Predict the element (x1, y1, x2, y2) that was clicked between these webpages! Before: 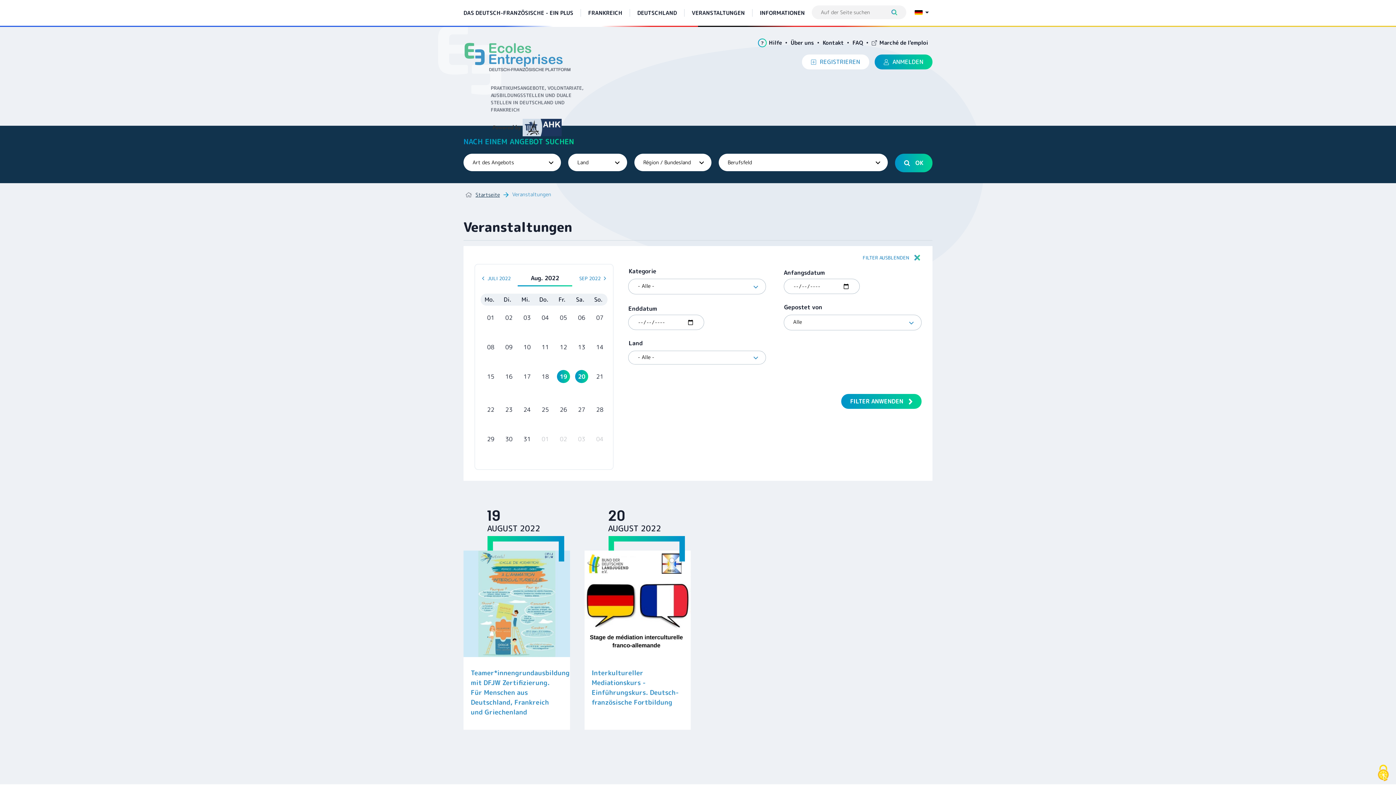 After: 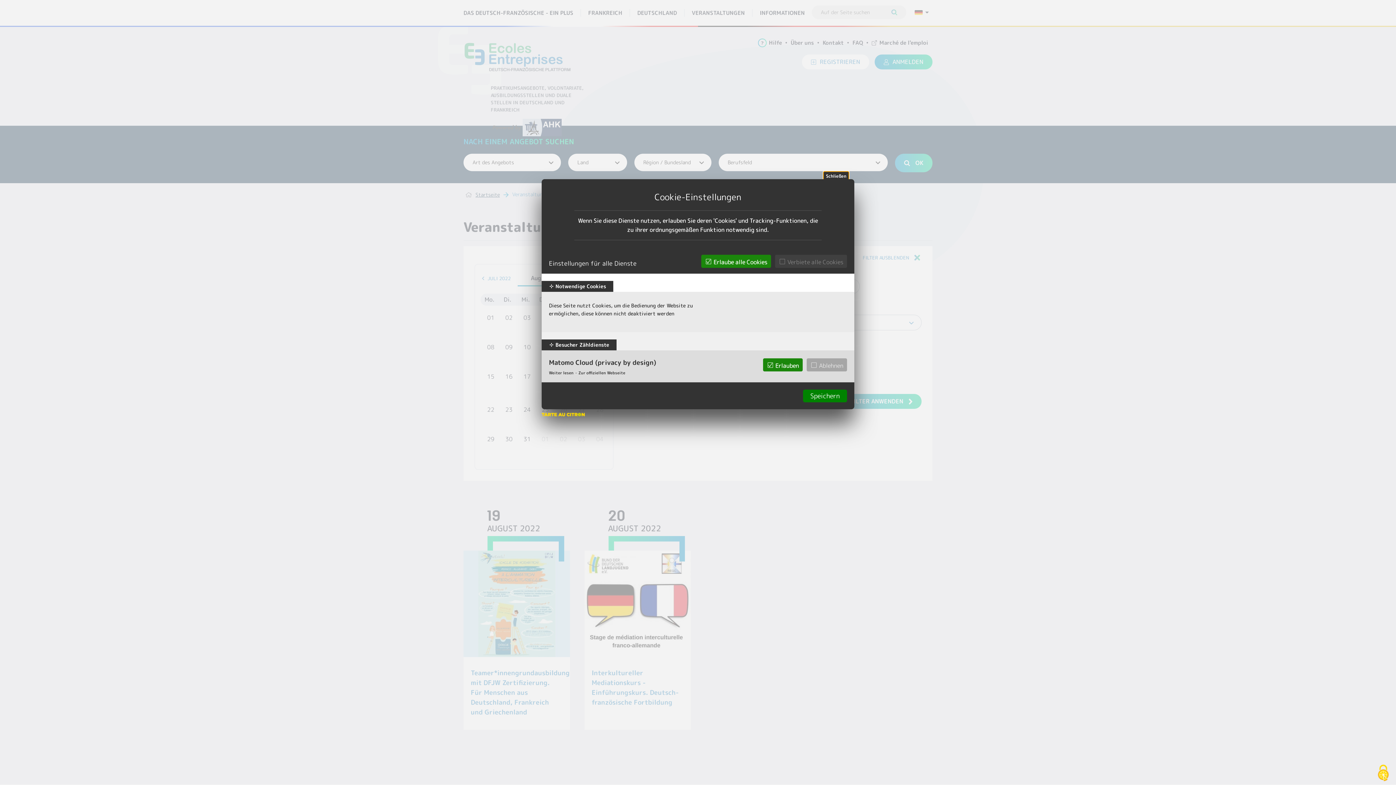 Action: label: Cookies (modales Fenster) bbox: (1370, 761, 1396, 785)